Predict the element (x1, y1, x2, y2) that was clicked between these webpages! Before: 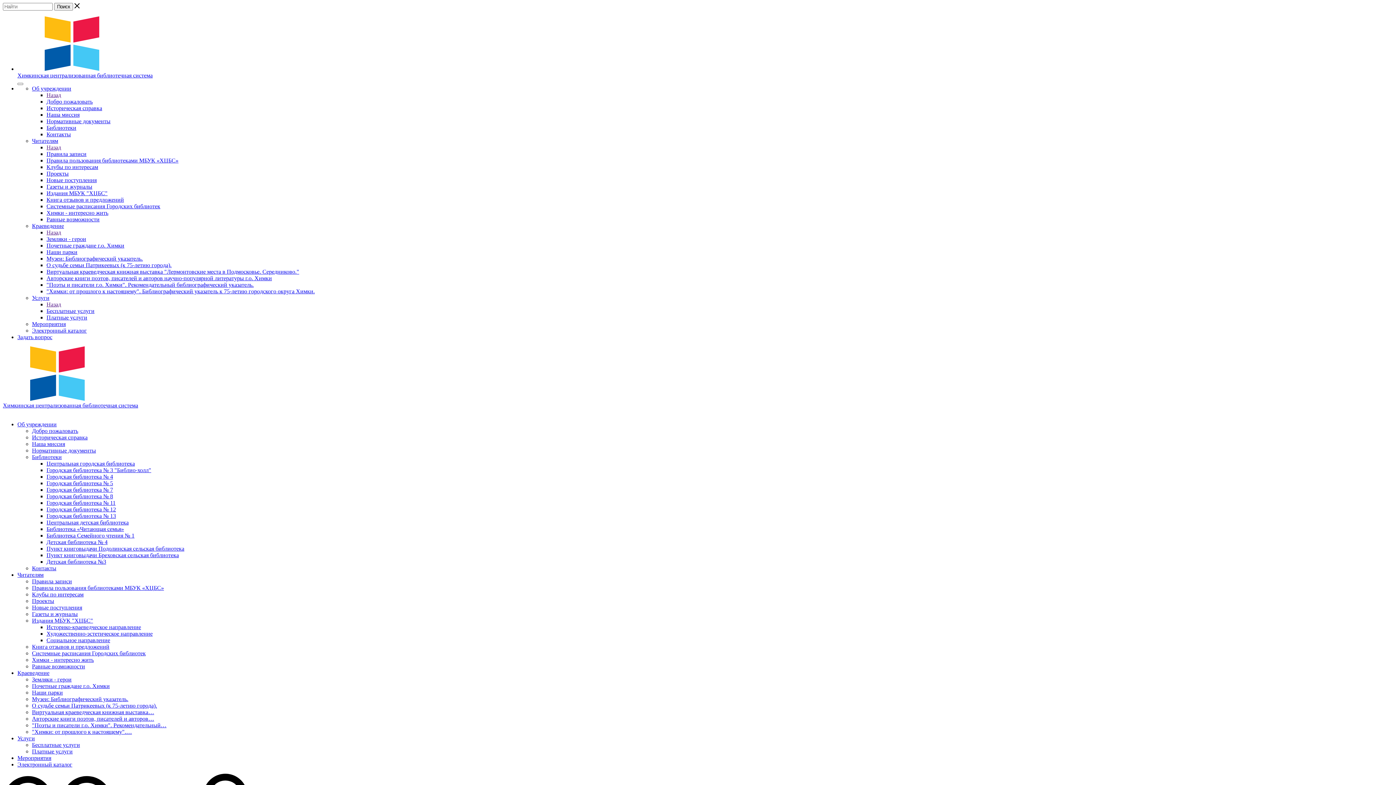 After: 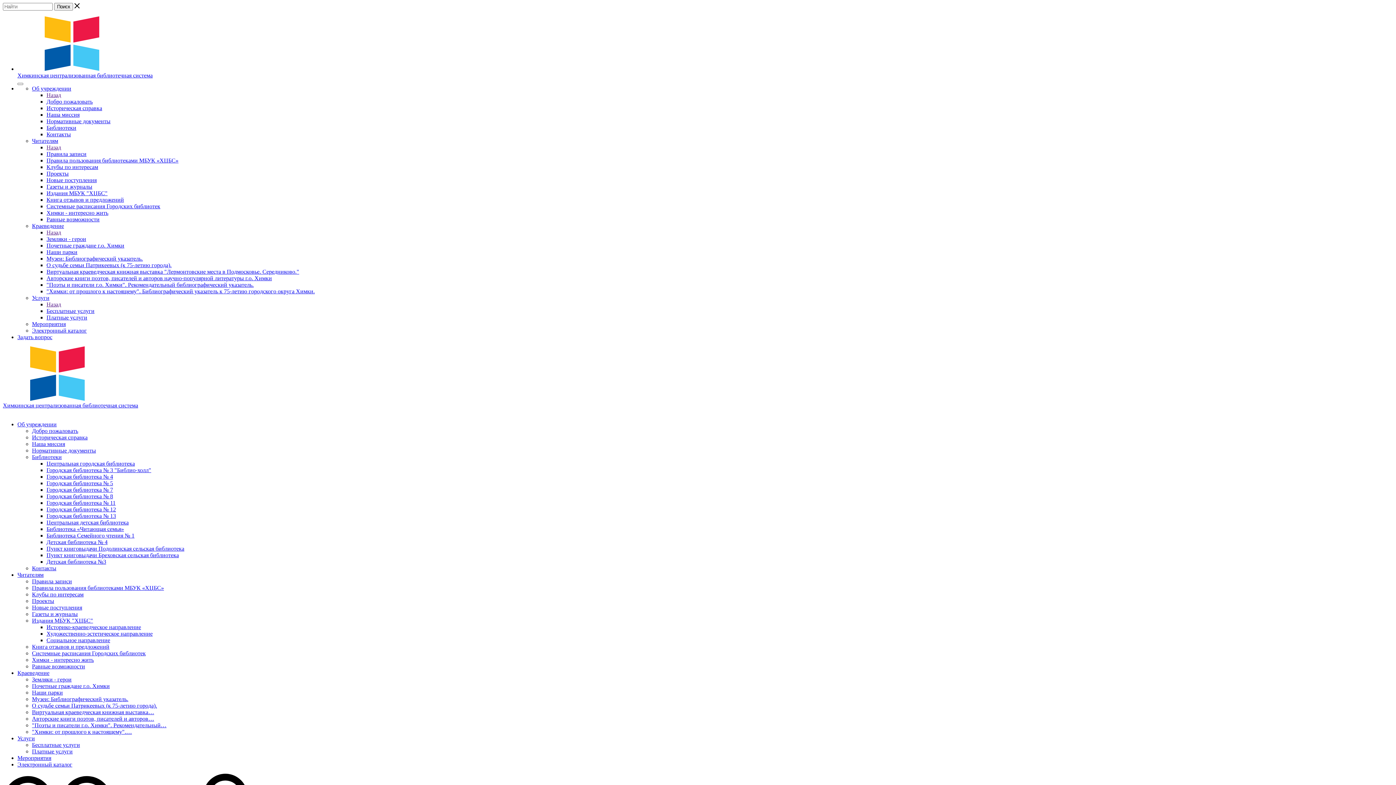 Action: label: Музеи: Библиографический указатель. bbox: (32, 696, 128, 702)